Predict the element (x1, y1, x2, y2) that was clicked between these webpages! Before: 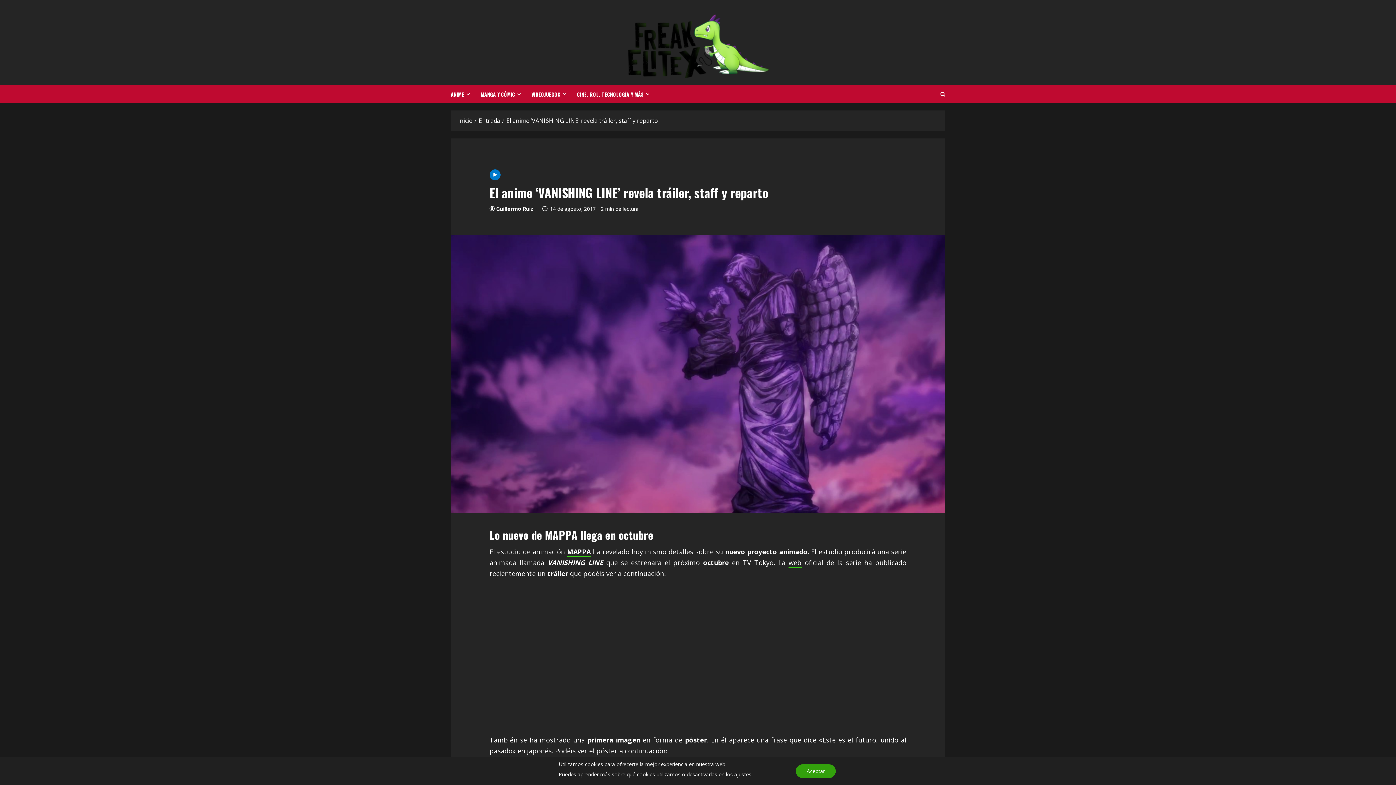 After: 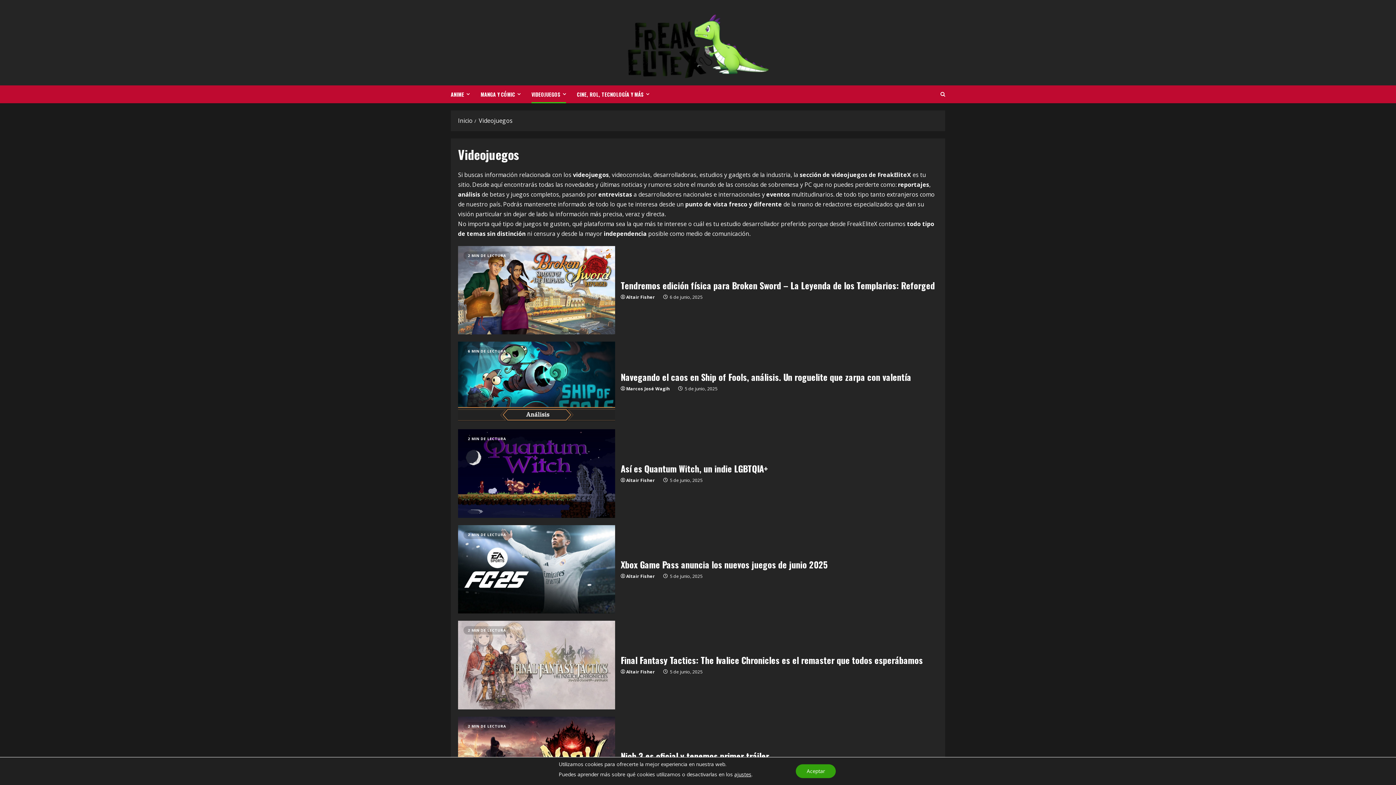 Action: label: VIDEOJUEGOS bbox: (526, 85, 571, 103)